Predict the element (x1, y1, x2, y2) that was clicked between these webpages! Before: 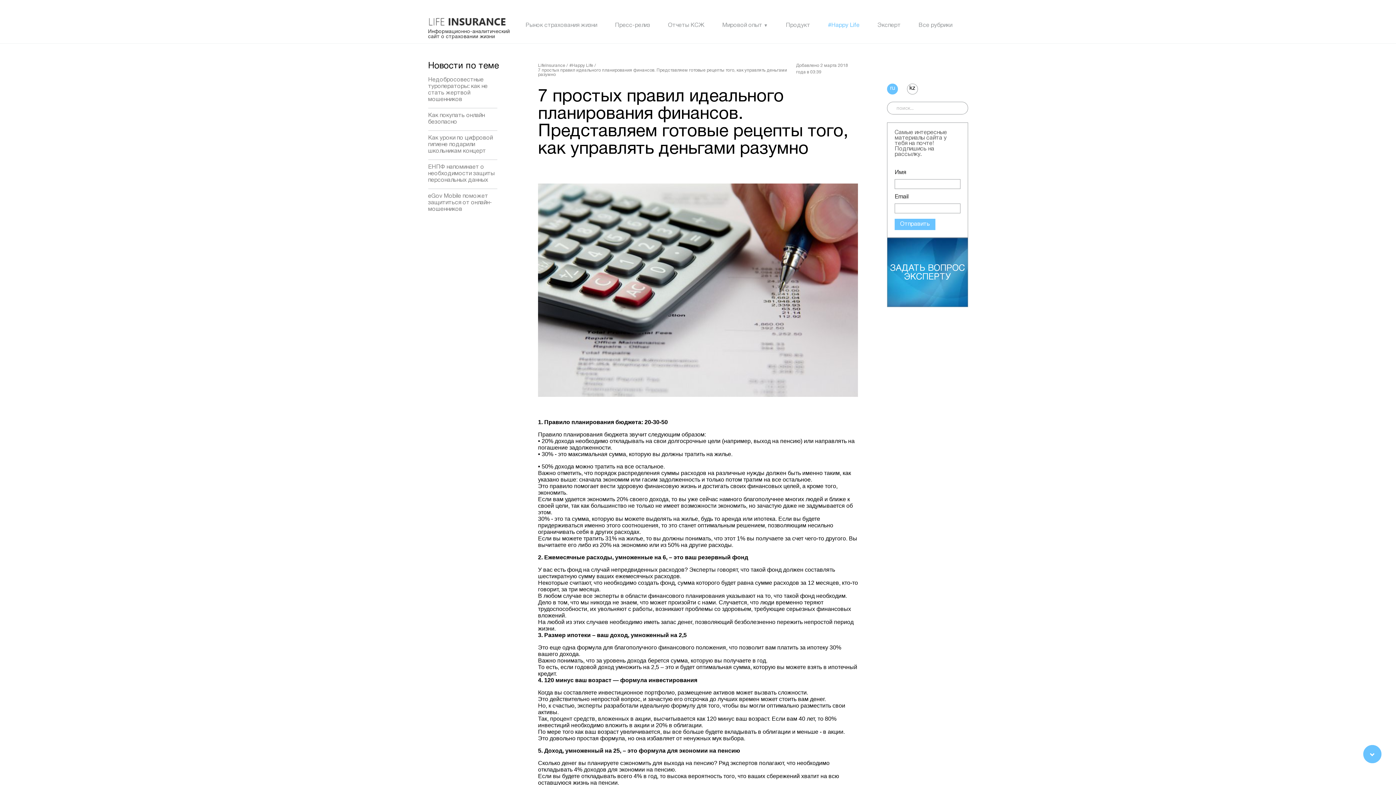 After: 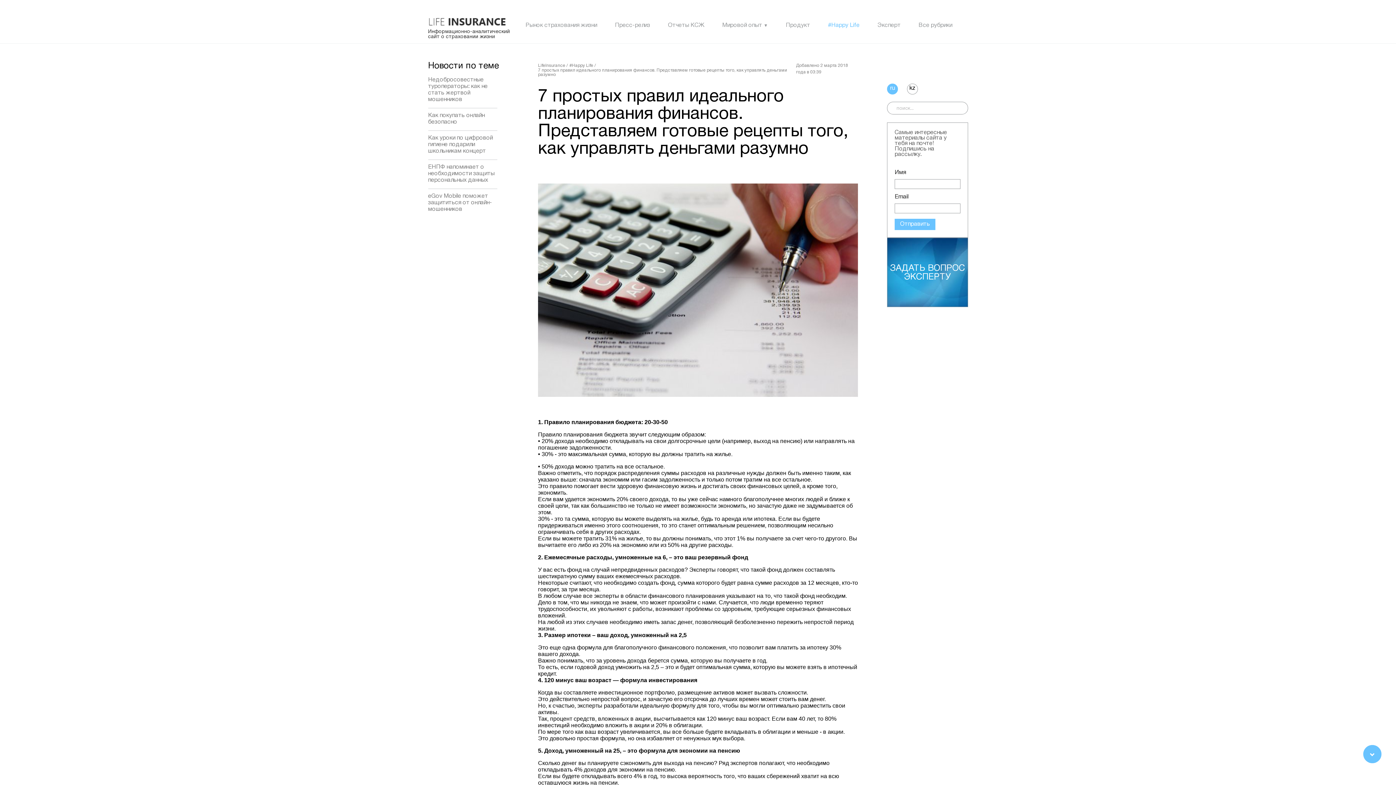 Action: label: Отправить bbox: (894, 218, 935, 230)